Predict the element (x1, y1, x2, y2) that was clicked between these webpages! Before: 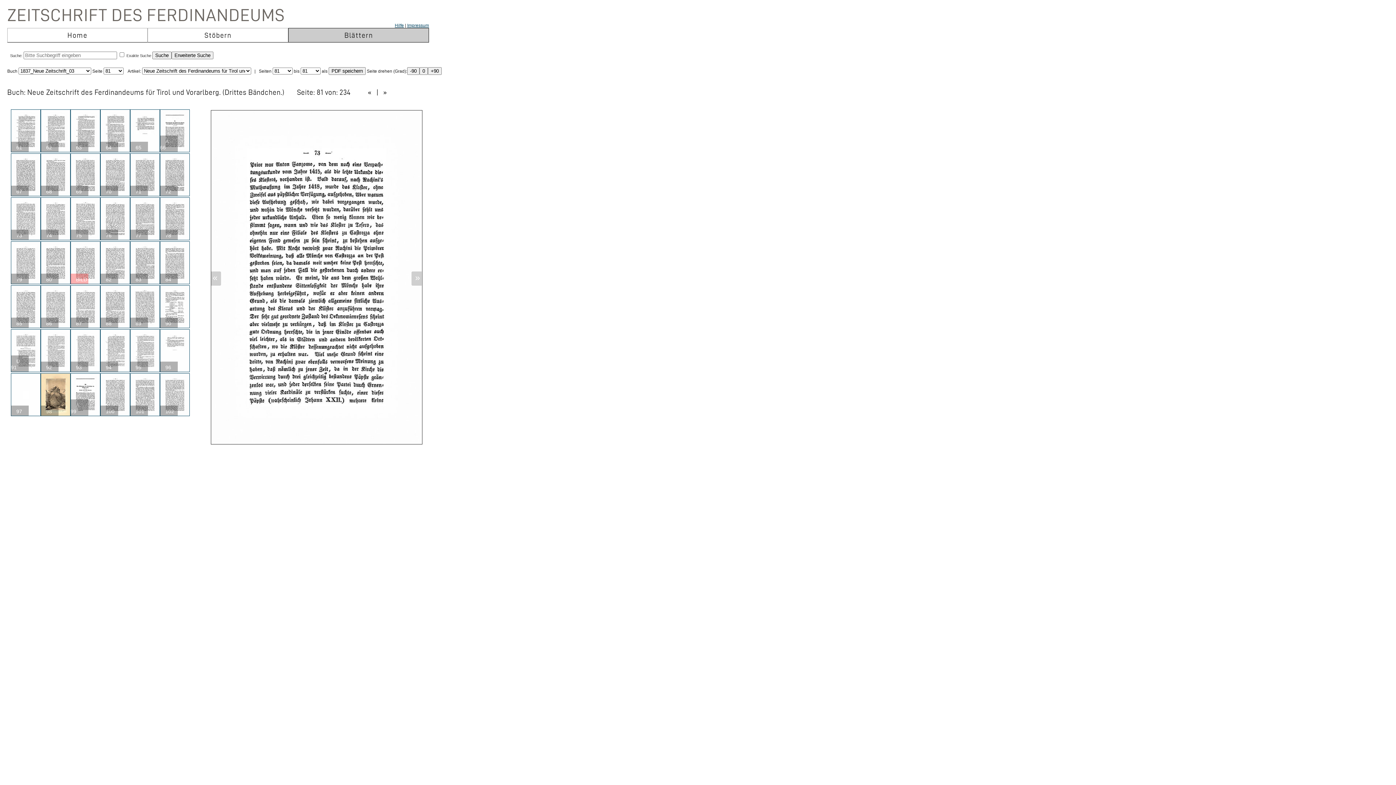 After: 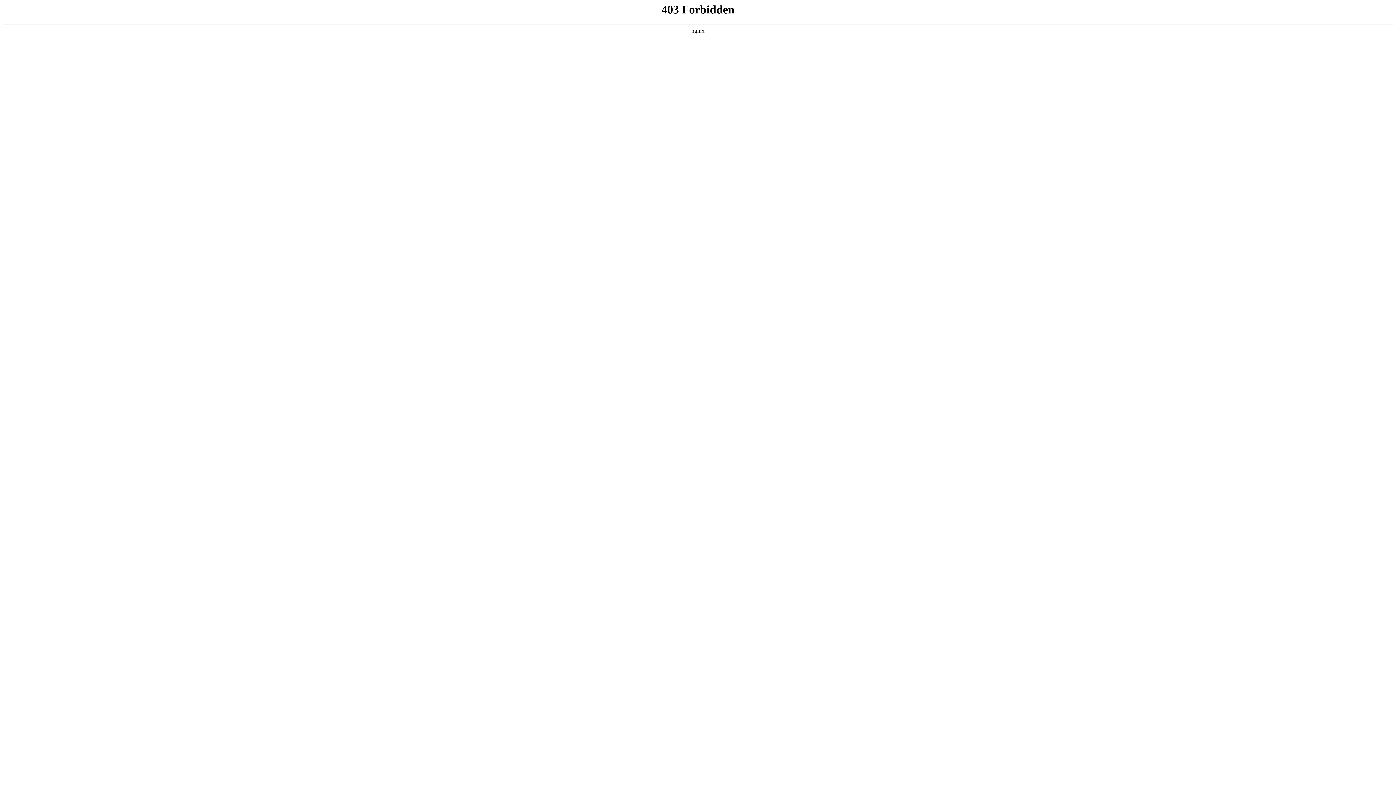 Action: label: Impressum bbox: (407, 22, 429, 28)